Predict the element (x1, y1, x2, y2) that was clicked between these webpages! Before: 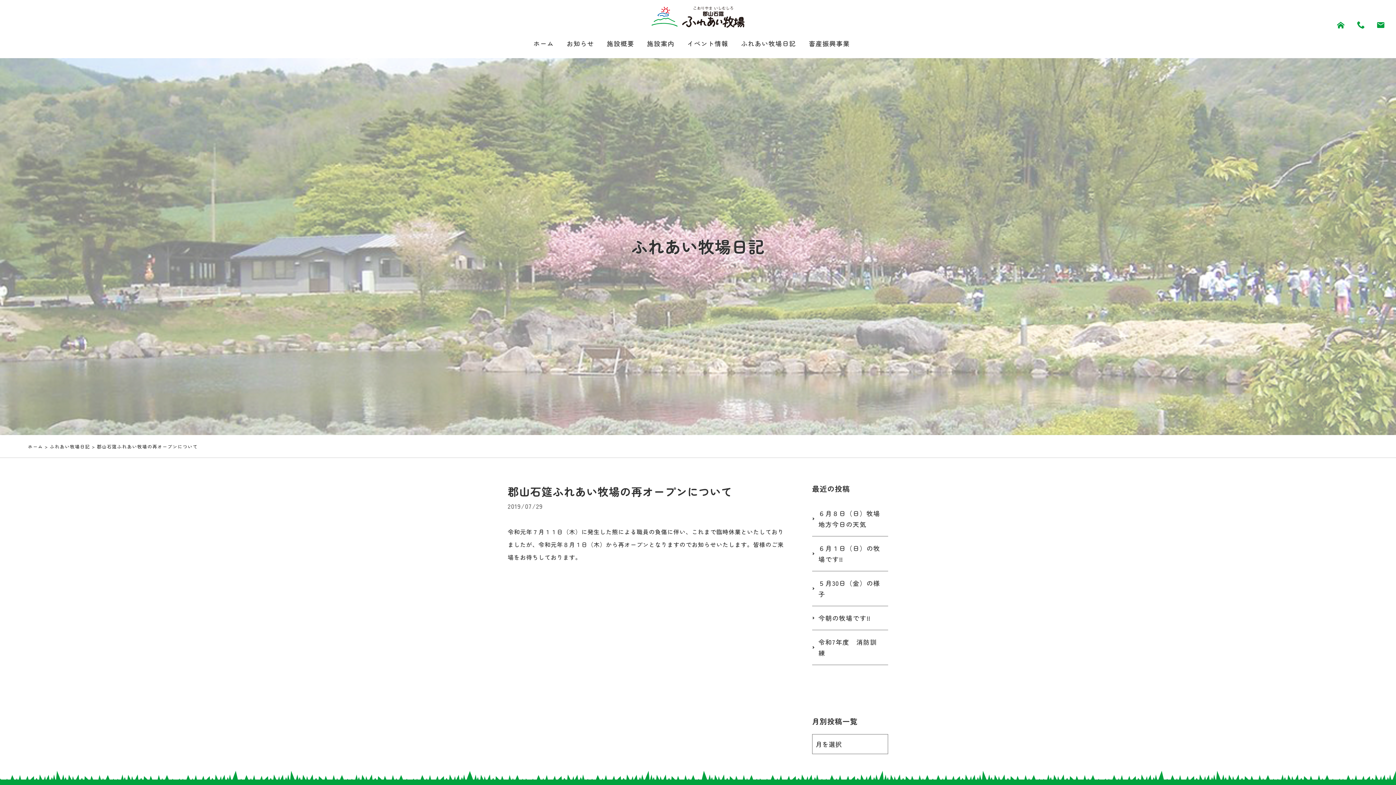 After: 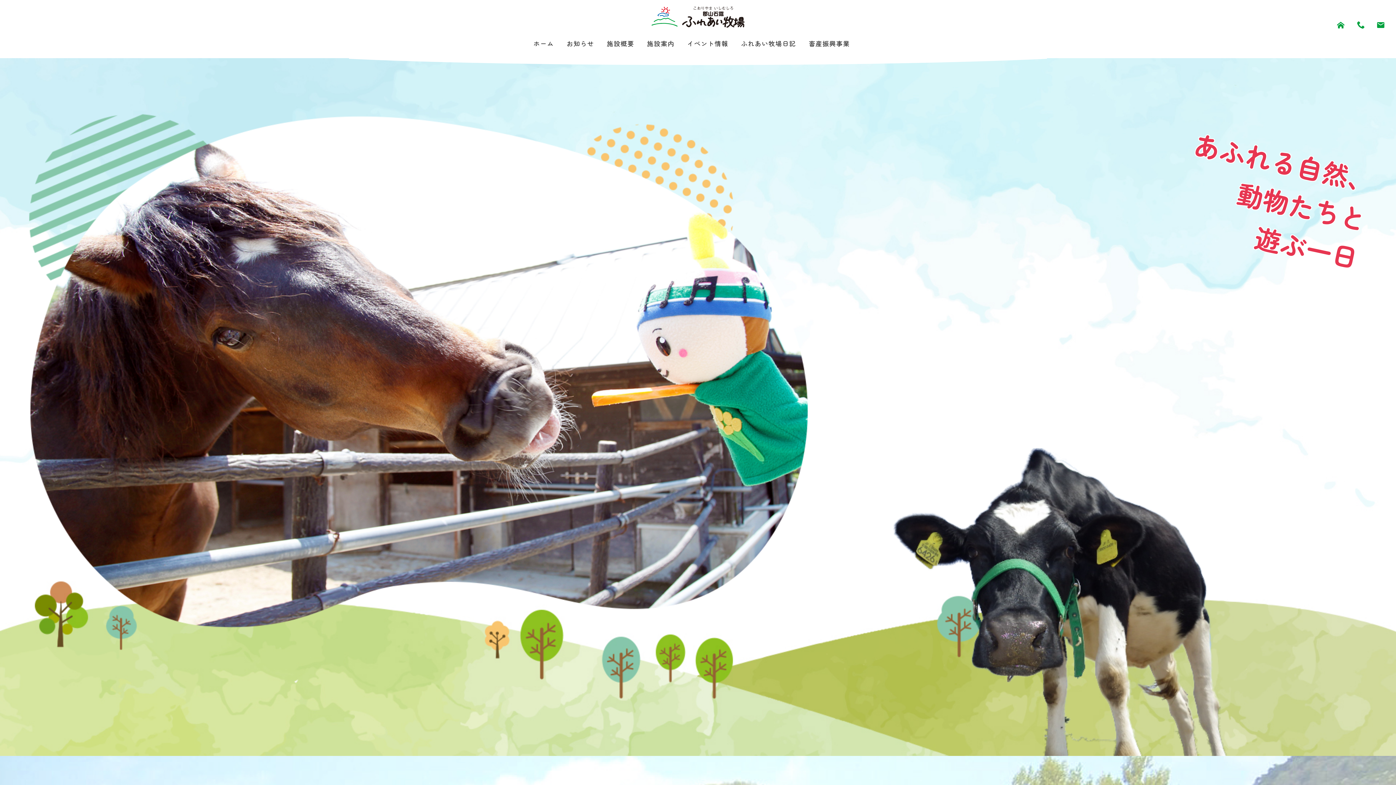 Action: label: ホーム bbox: (533, 37, 554, 49)